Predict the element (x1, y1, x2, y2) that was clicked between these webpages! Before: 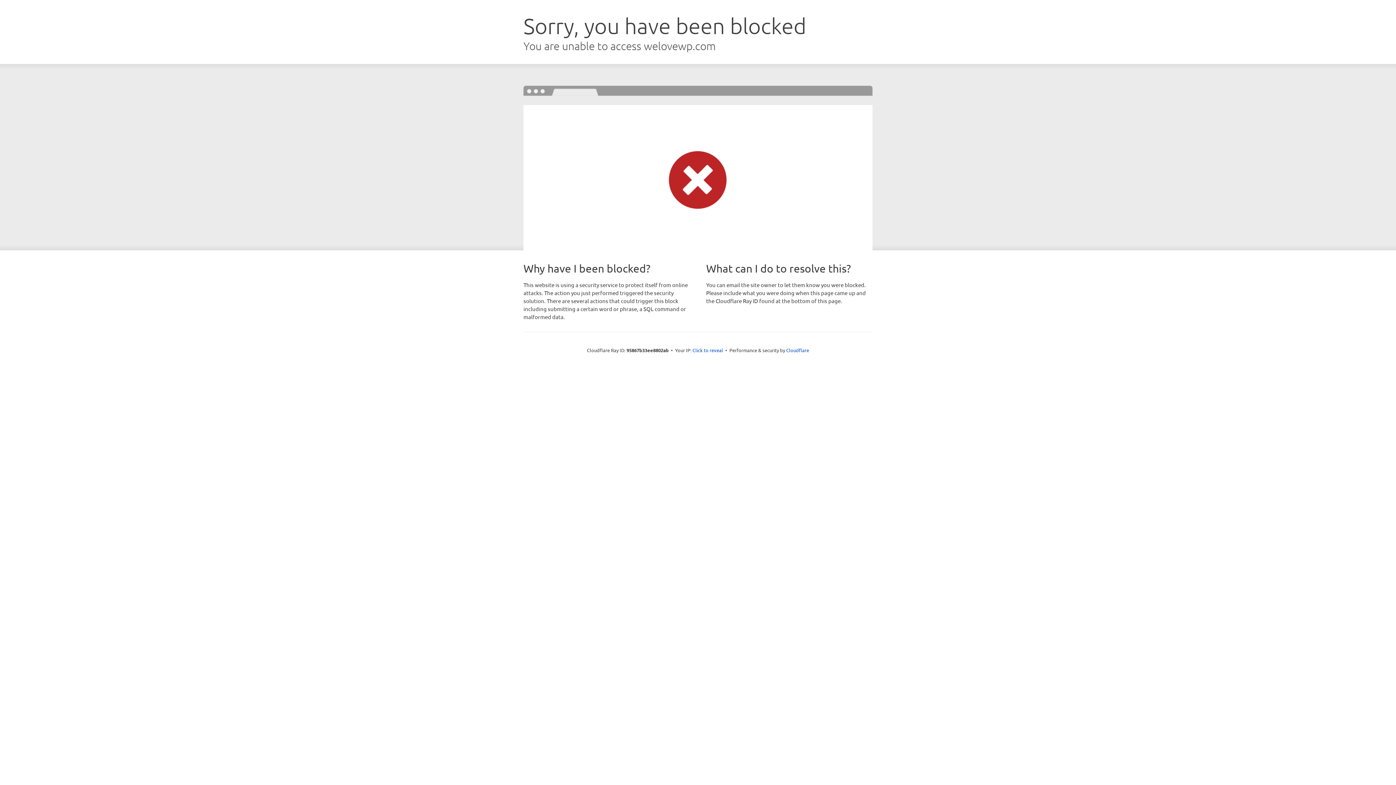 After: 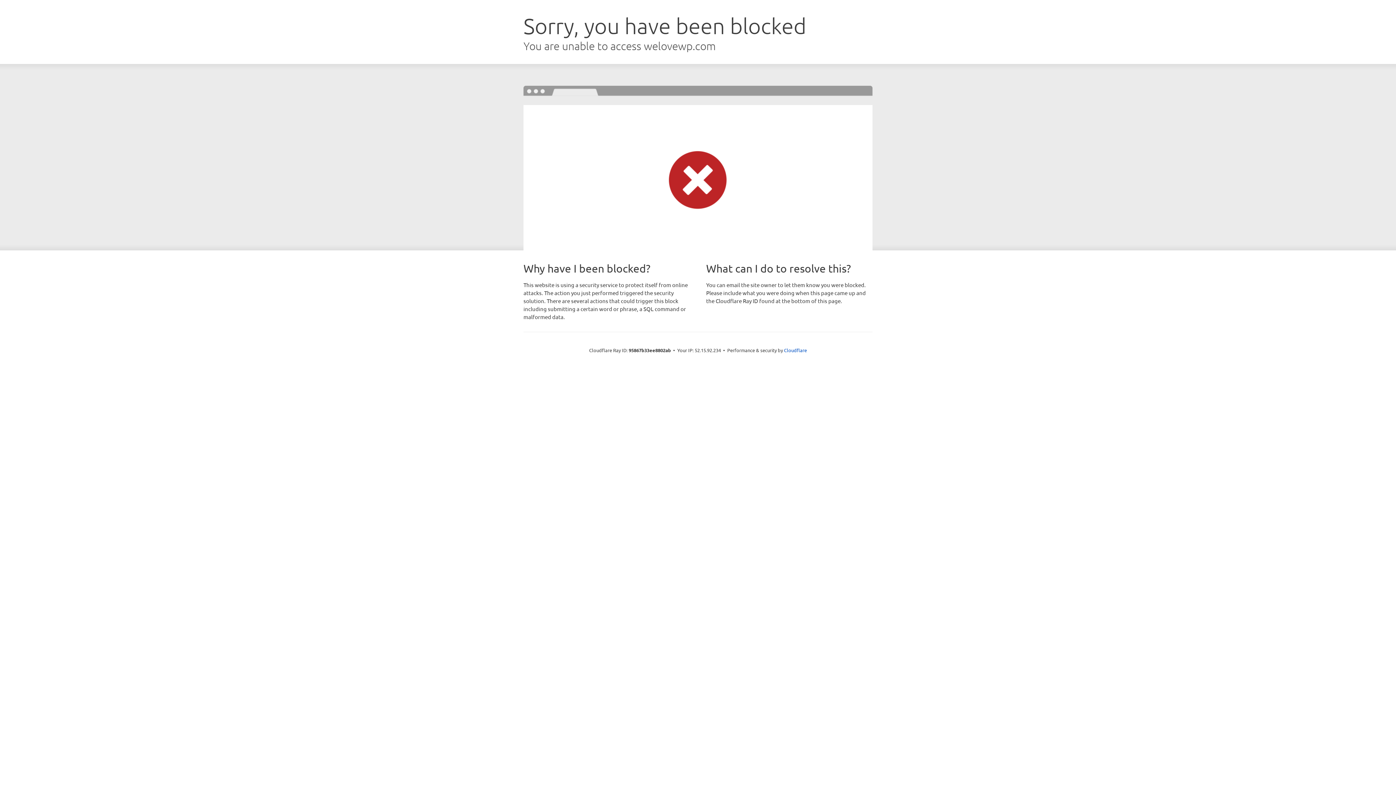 Action: bbox: (692, 346, 723, 353) label: Click to reveal